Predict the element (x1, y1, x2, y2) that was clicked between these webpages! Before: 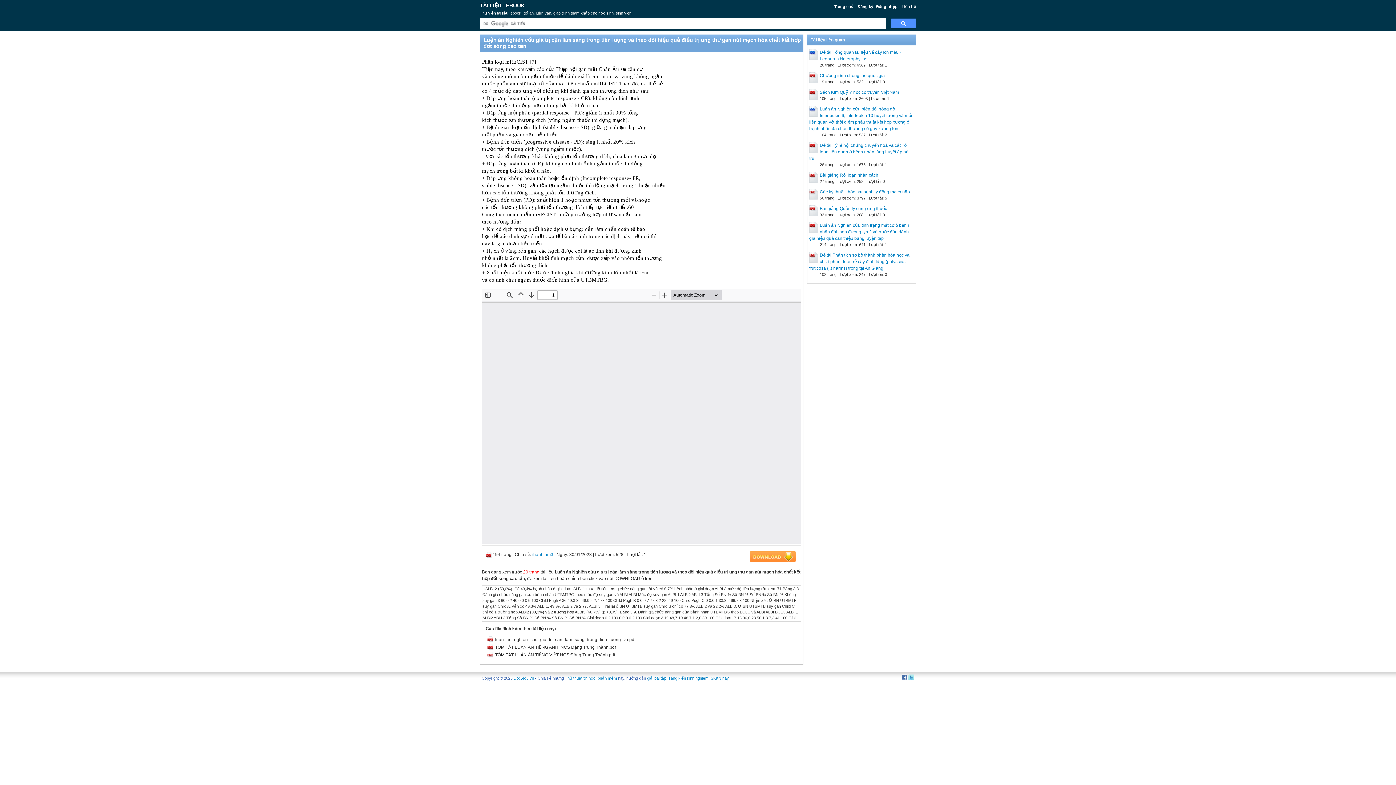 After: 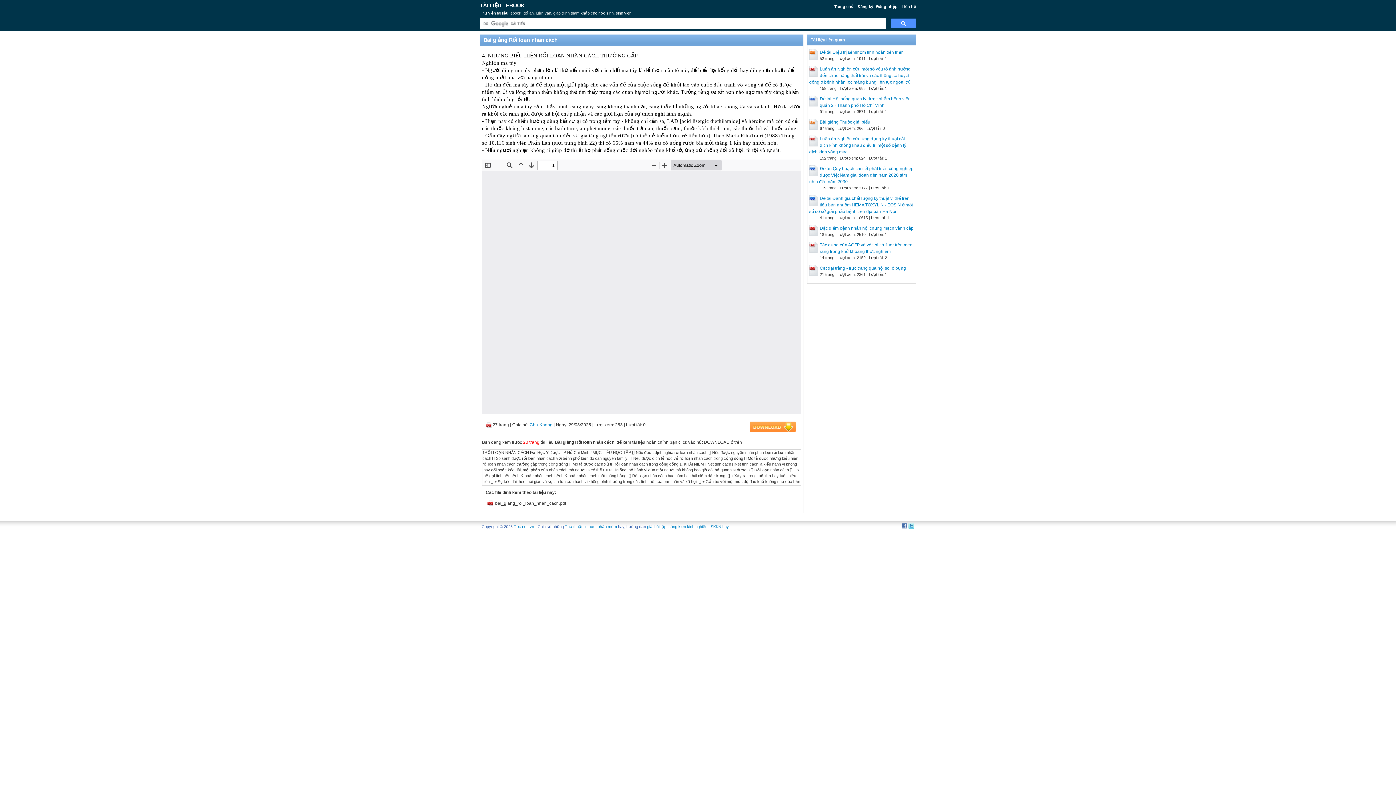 Action: label: Bài giảng Rối loạn nhân cách bbox: (820, 172, 878, 177)